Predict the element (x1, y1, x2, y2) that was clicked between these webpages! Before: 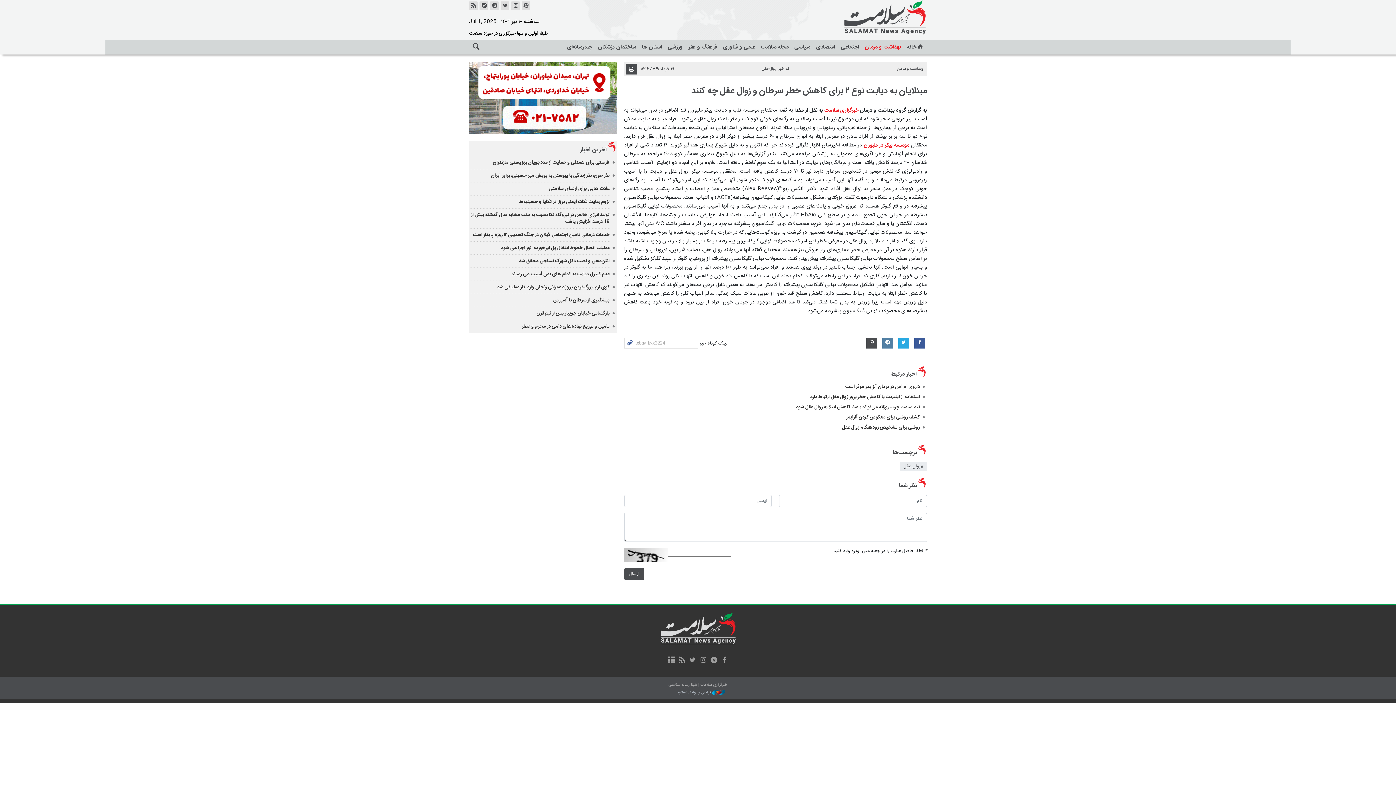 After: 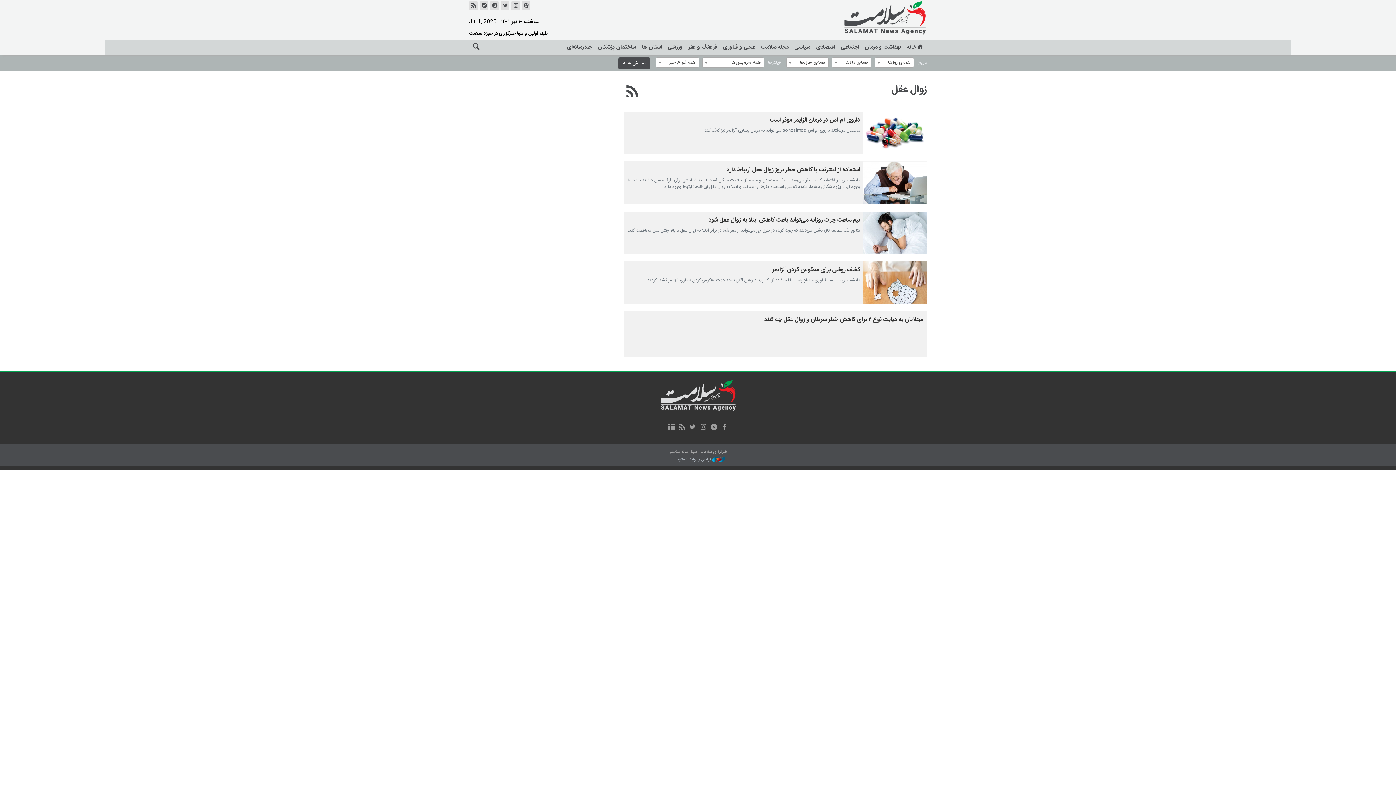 Action: label: #زوال عقل bbox: (900, 462, 927, 471)